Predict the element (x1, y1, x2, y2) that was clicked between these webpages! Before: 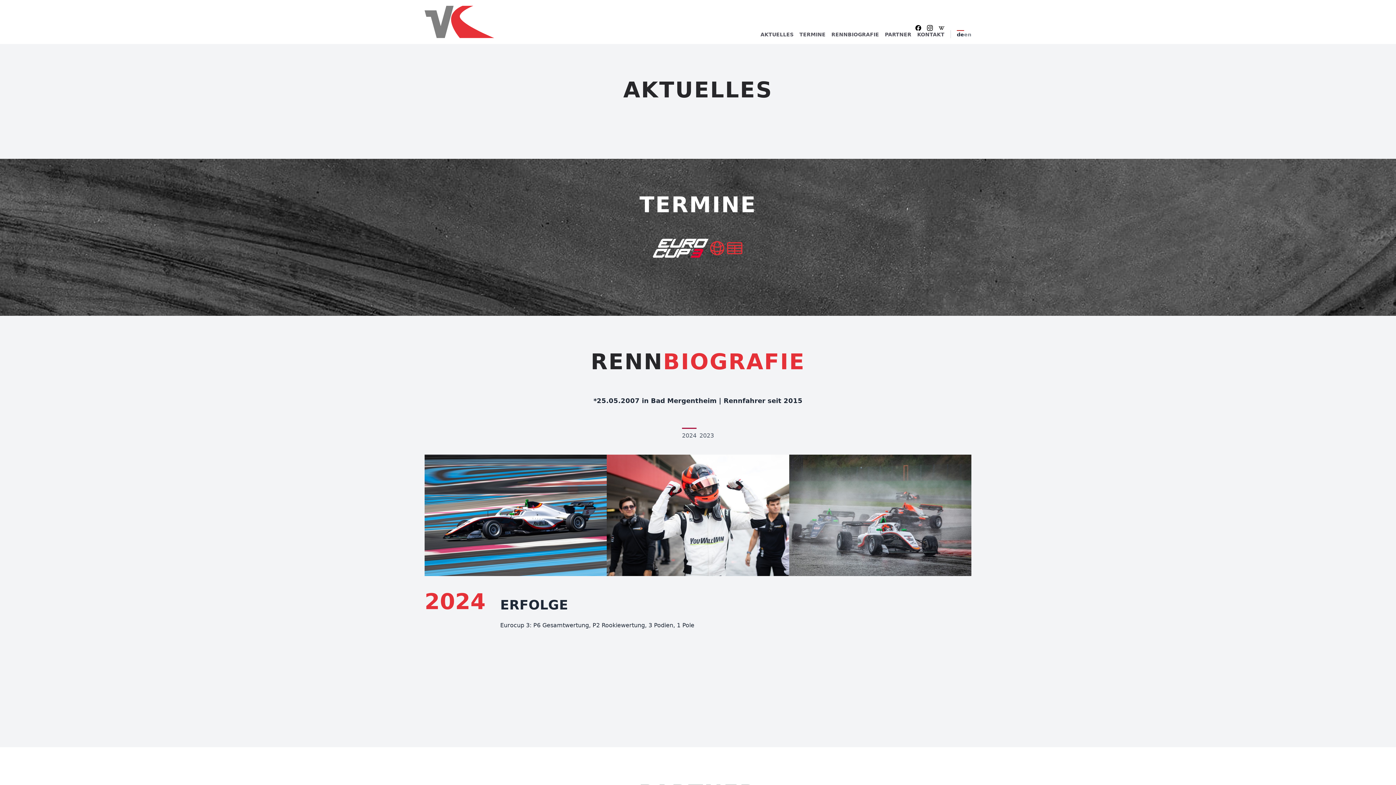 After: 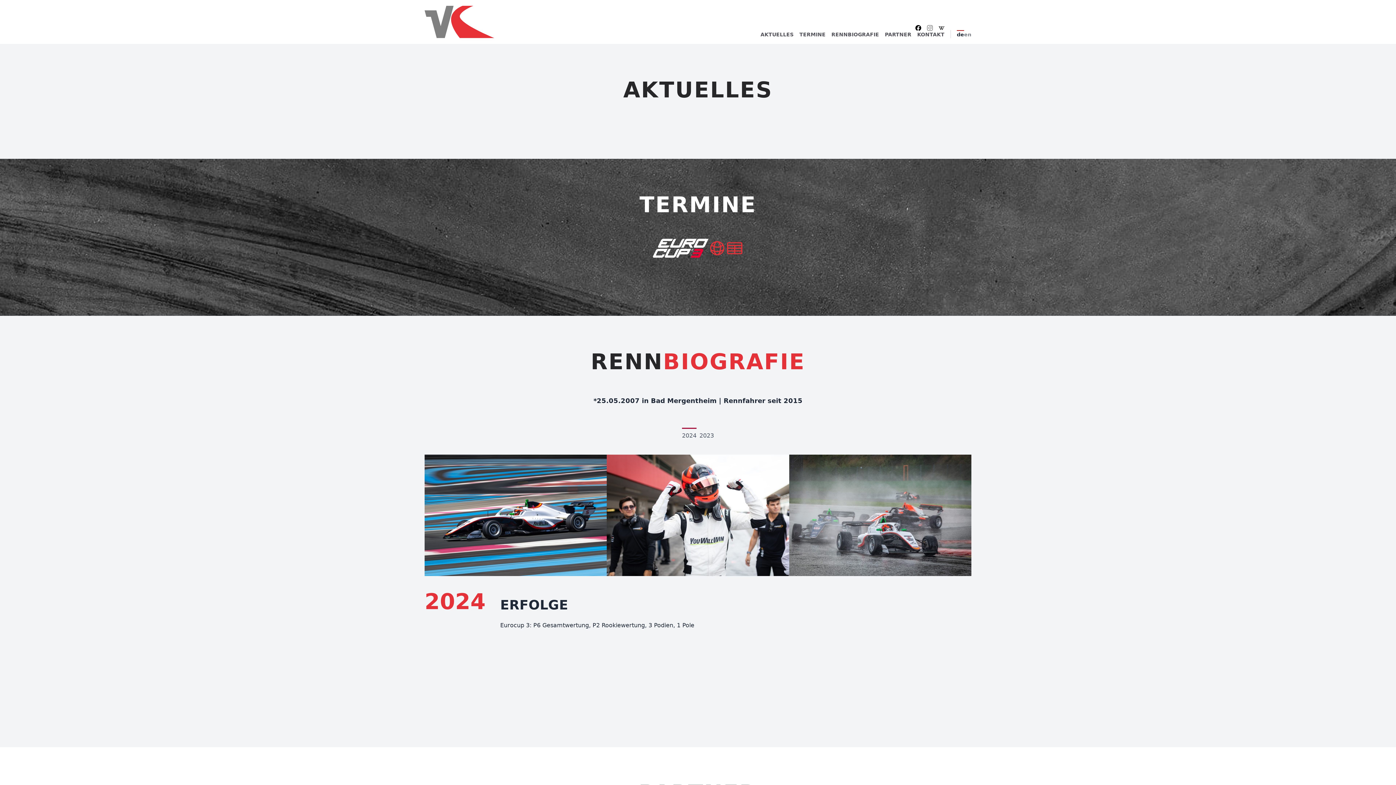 Action: label: Instagram bbox: (927, 25, 933, 30)